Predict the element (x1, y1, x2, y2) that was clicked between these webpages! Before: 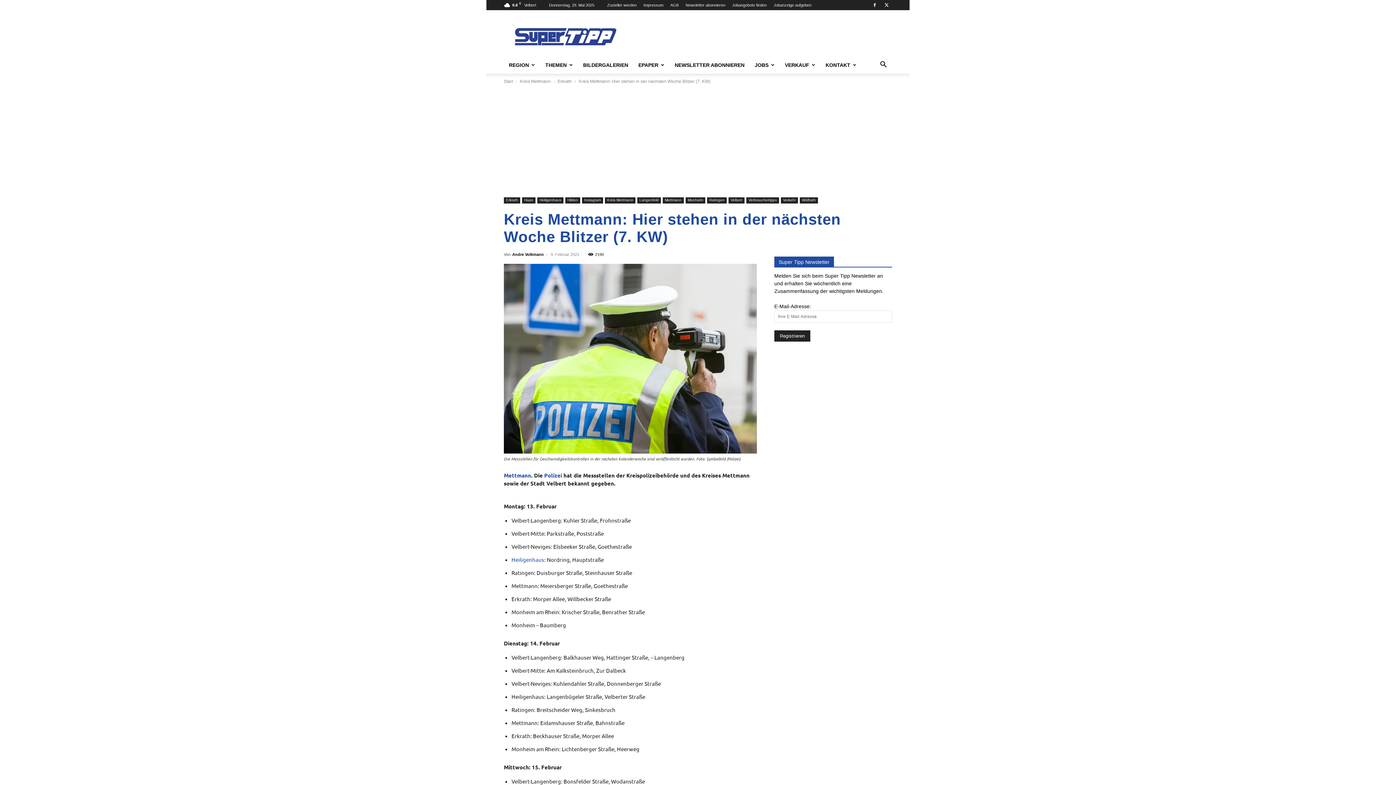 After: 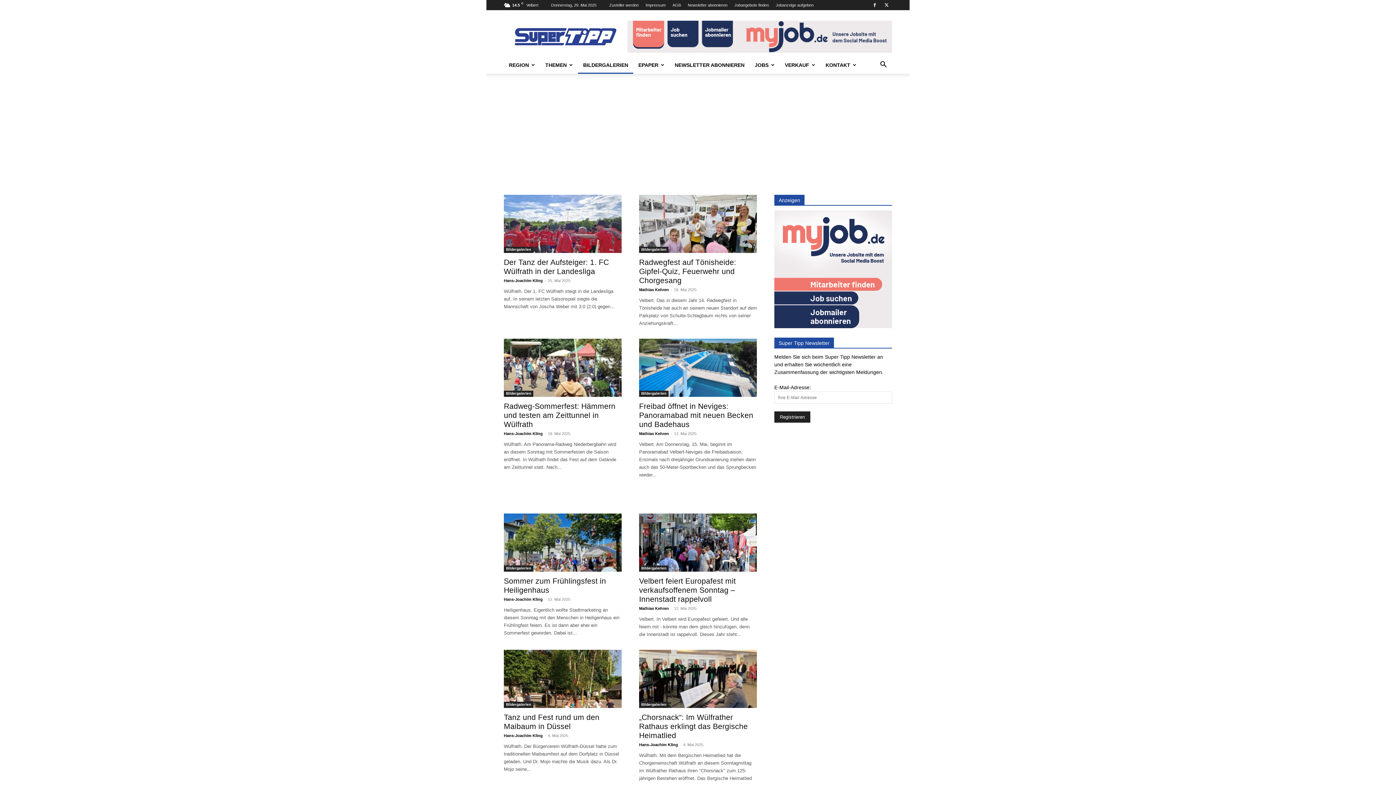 Action: label: BILDERGALERIEN bbox: (578, 56, 633, 73)